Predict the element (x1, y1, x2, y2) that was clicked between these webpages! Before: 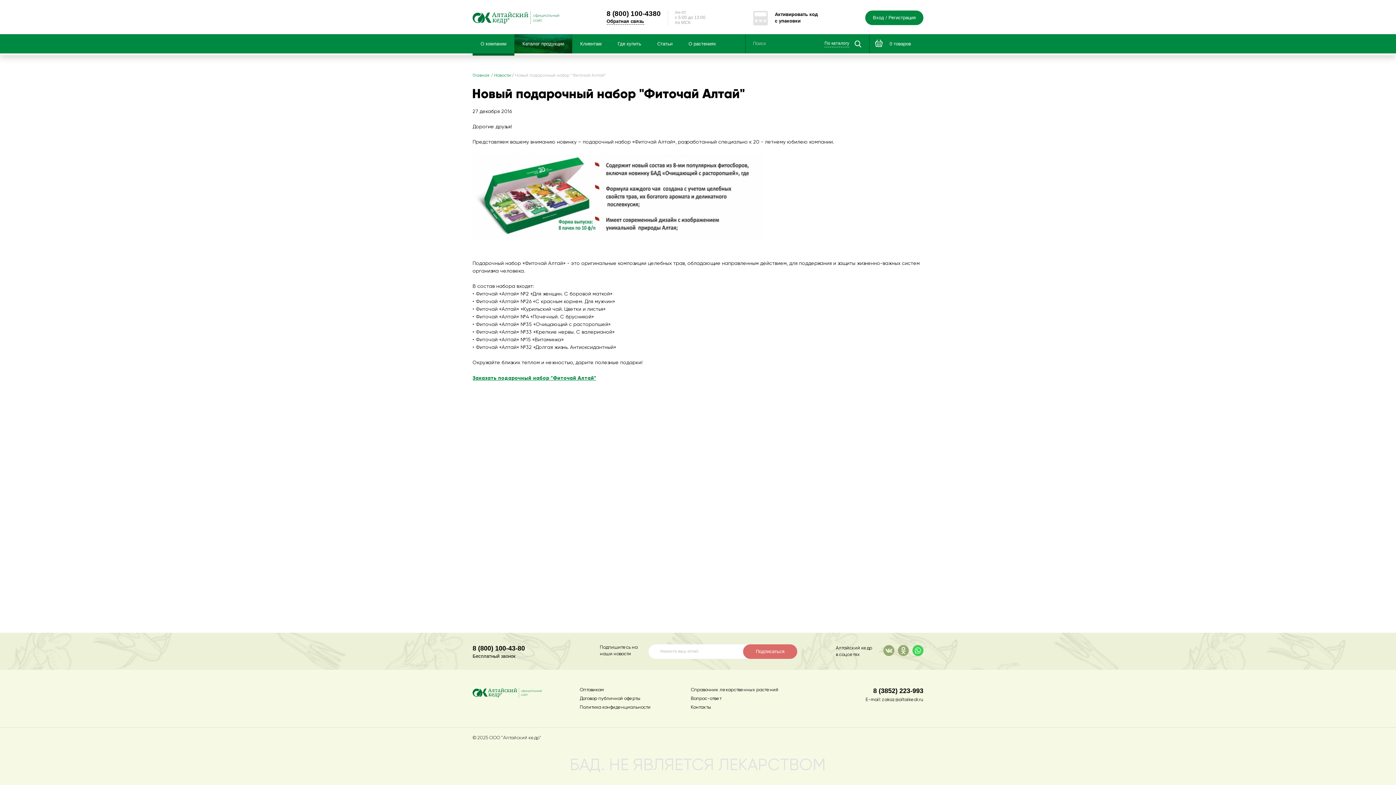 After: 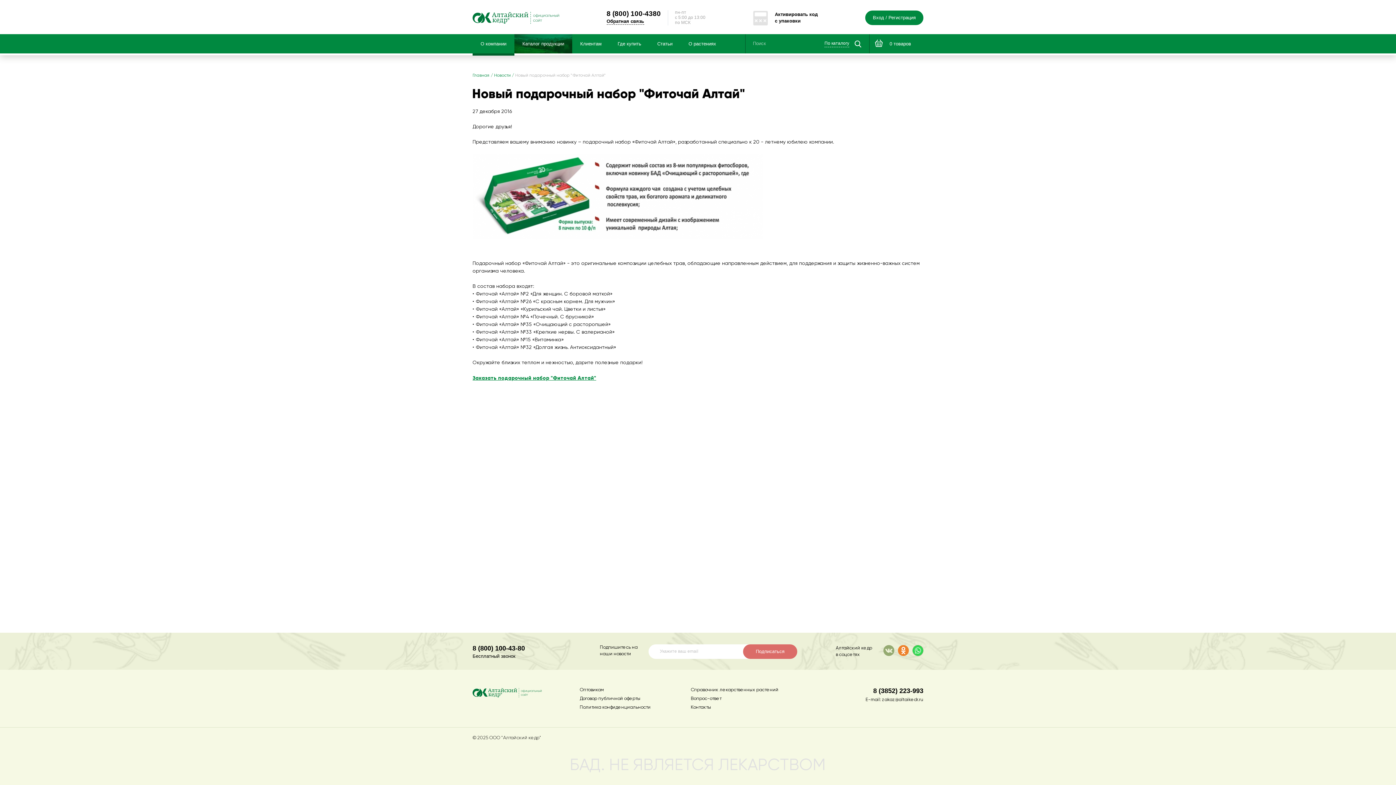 Action: bbox: (898, 645, 909, 656)